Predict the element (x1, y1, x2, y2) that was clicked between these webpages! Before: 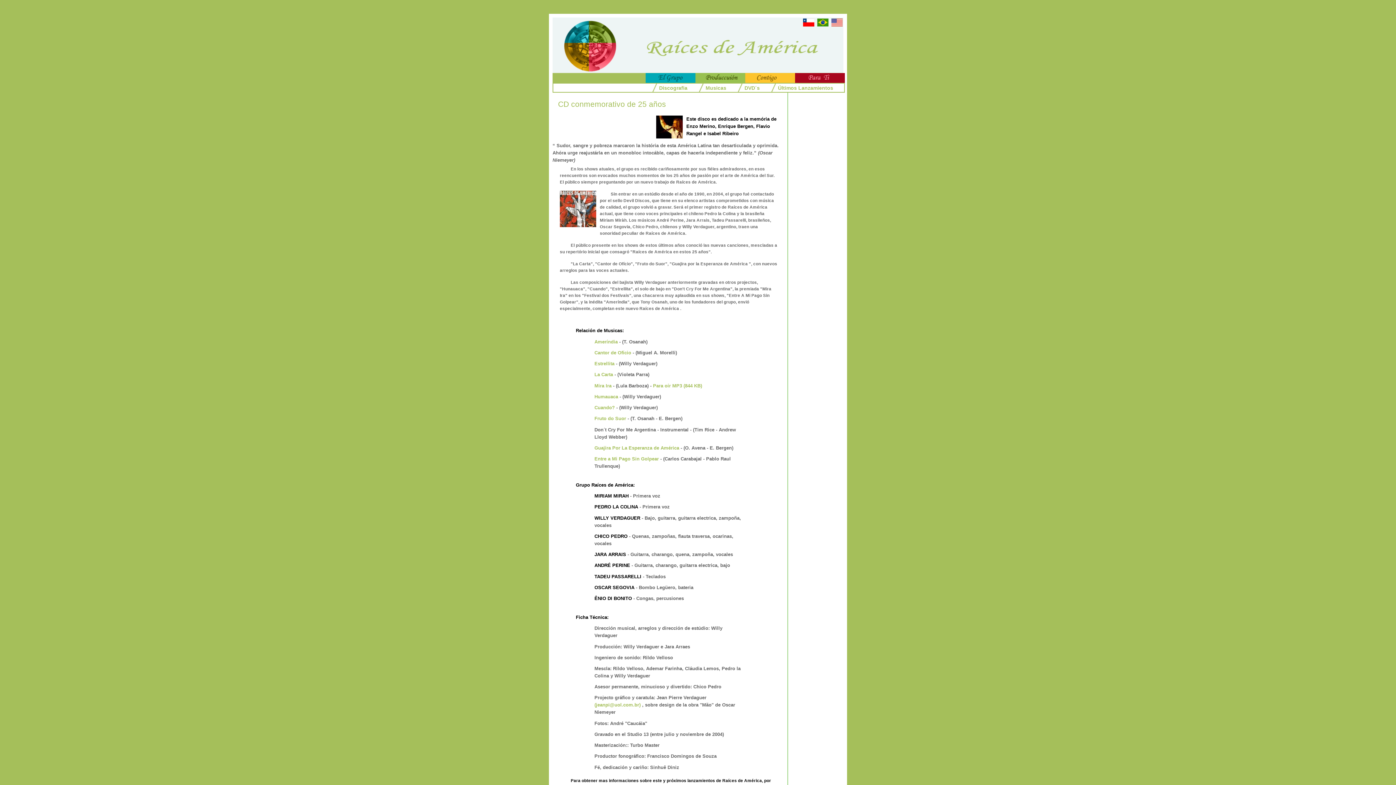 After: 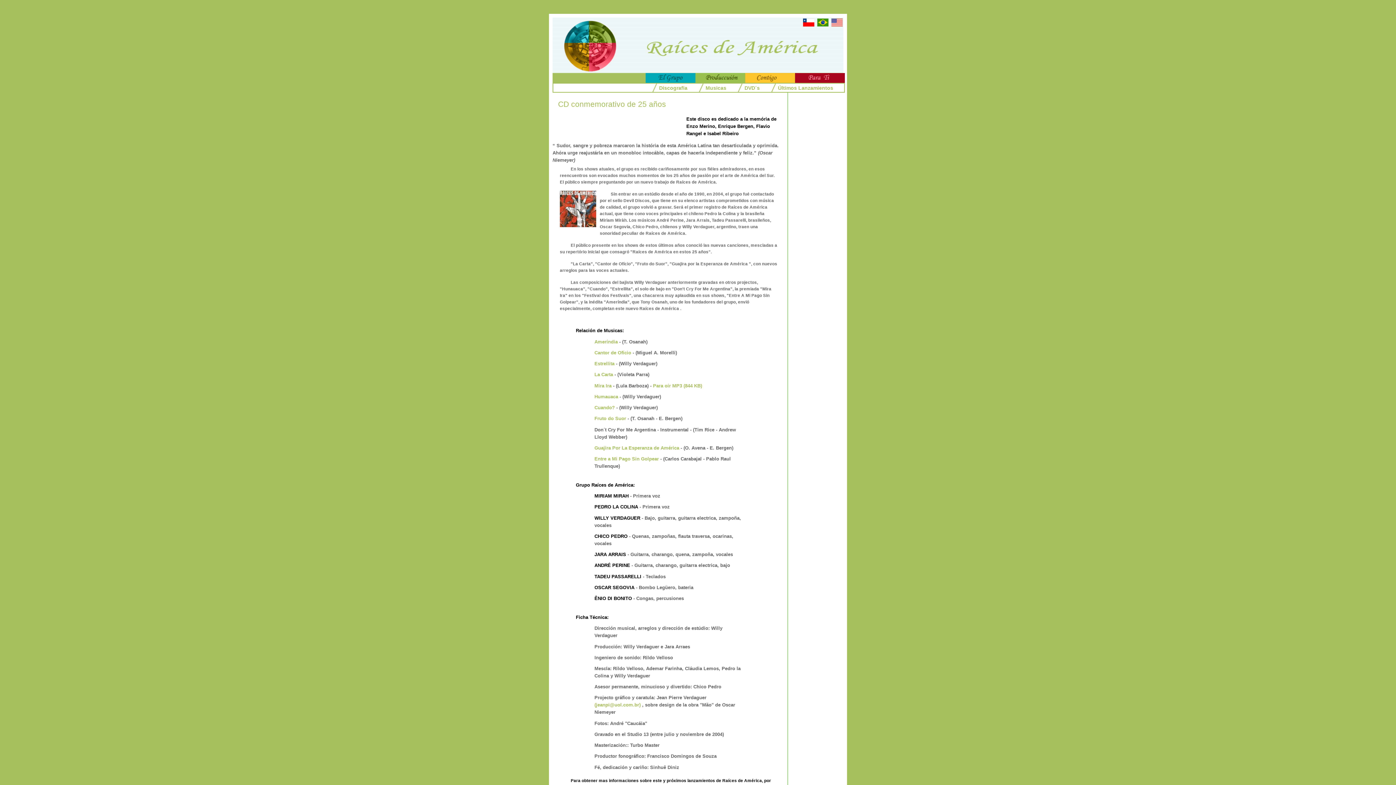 Action: label: Últimos Lanzamientos bbox: (778, 85, 833, 91)